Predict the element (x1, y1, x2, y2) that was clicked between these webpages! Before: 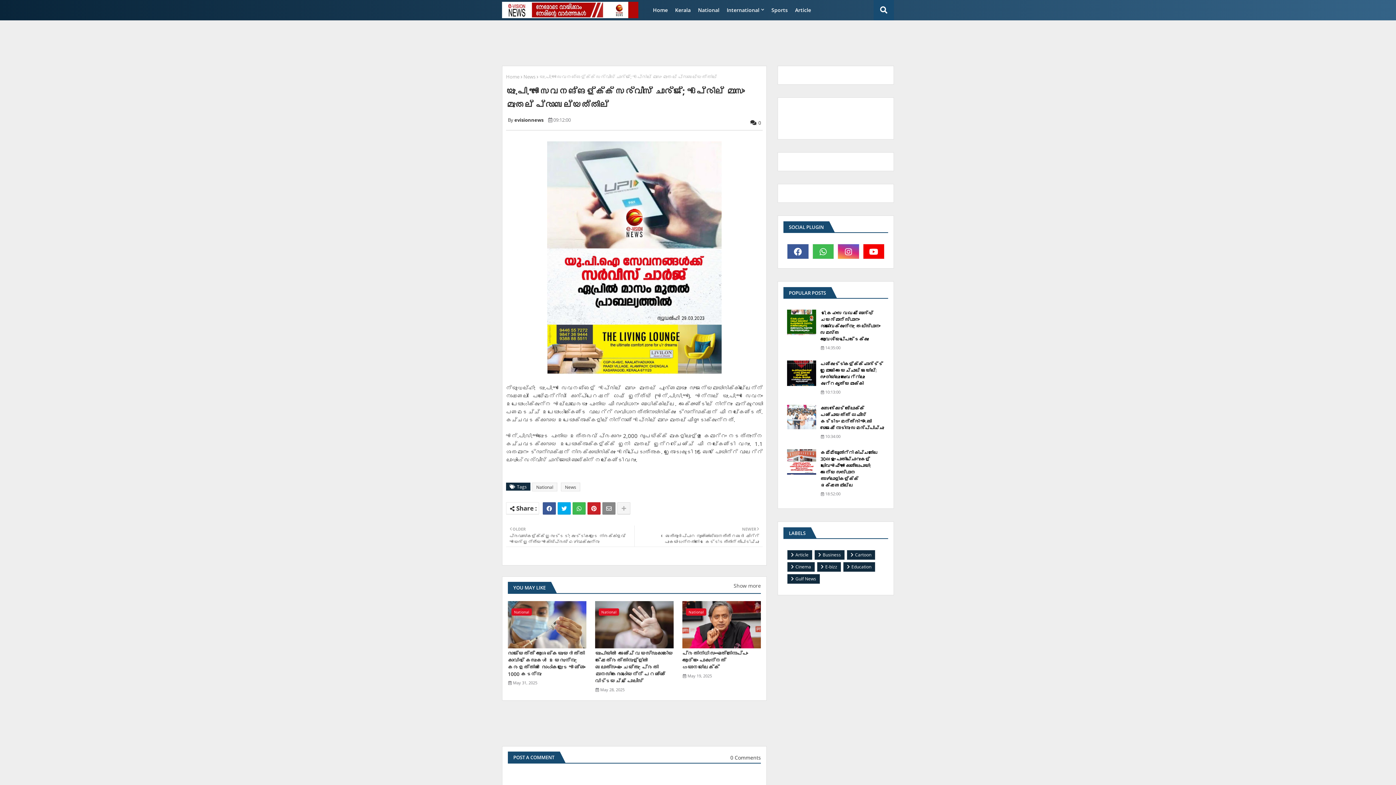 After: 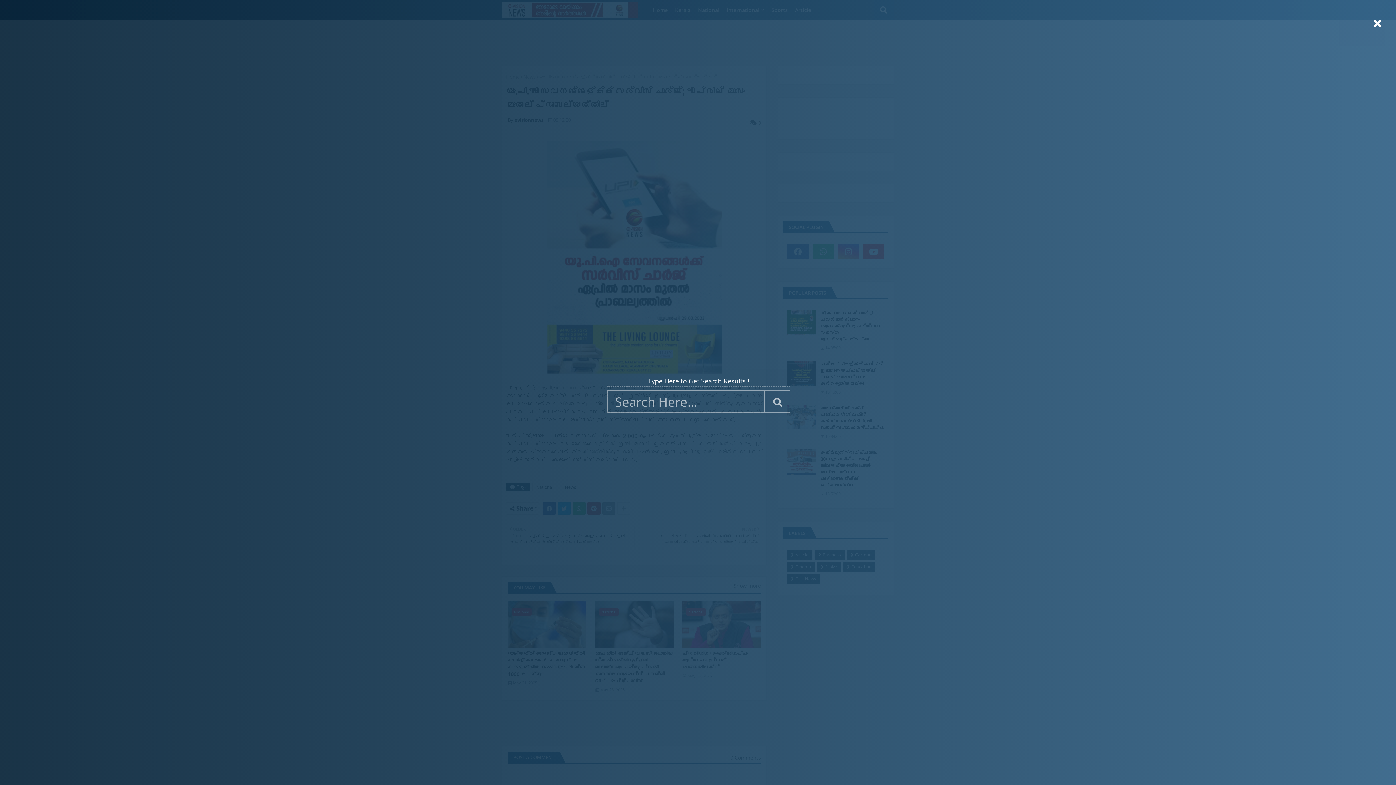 Action: bbox: (873, 0, 894, 20)